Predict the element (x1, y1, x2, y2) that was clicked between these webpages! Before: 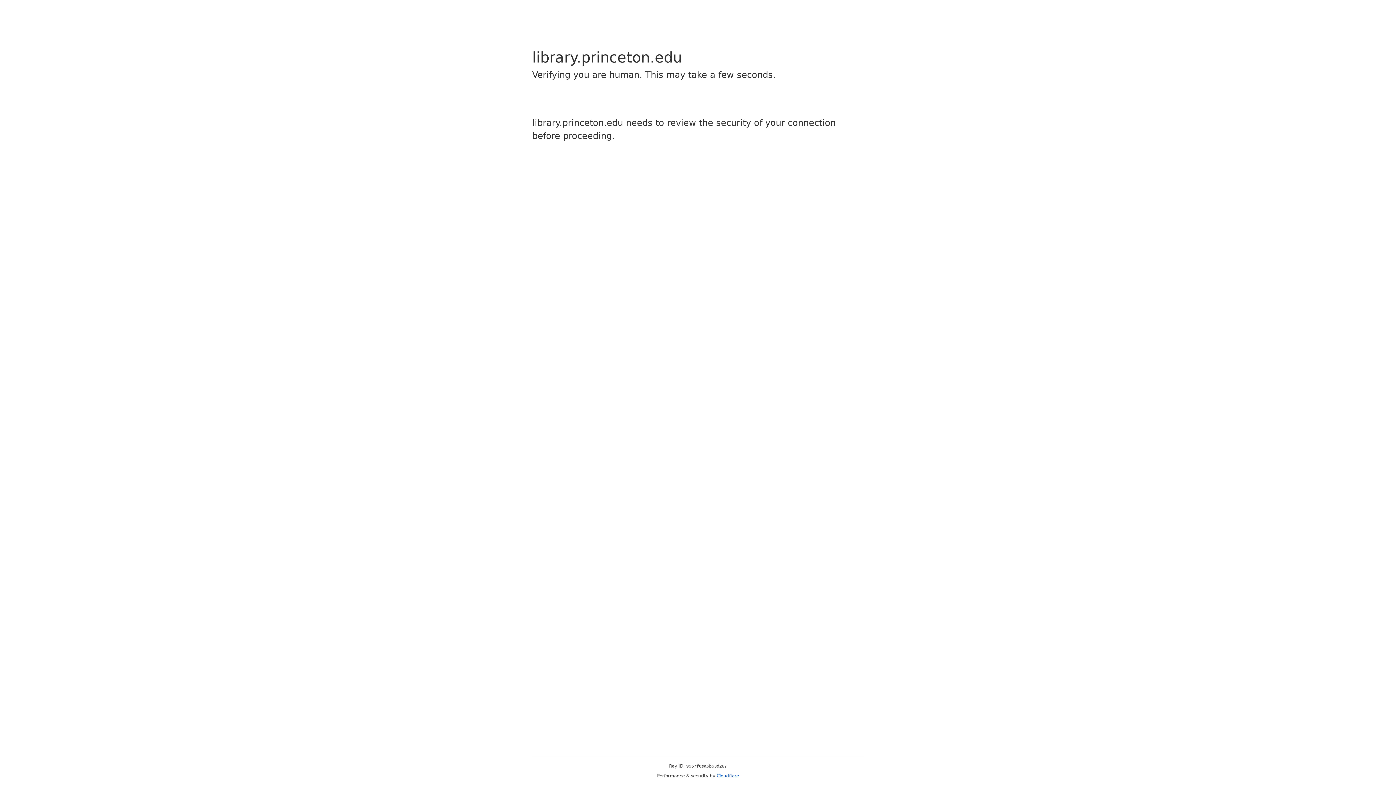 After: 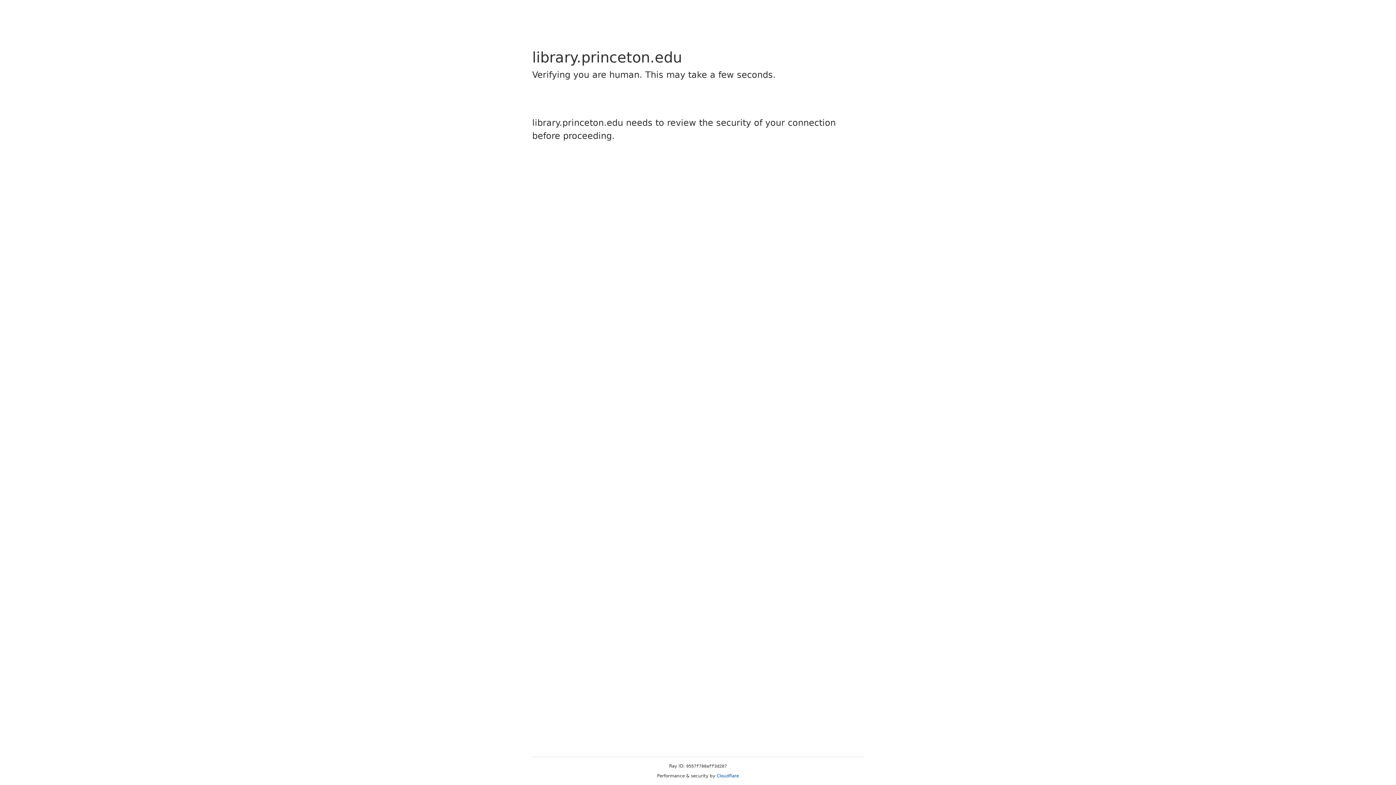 Action: bbox: (716, 773, 739, 778) label: Cloudflare